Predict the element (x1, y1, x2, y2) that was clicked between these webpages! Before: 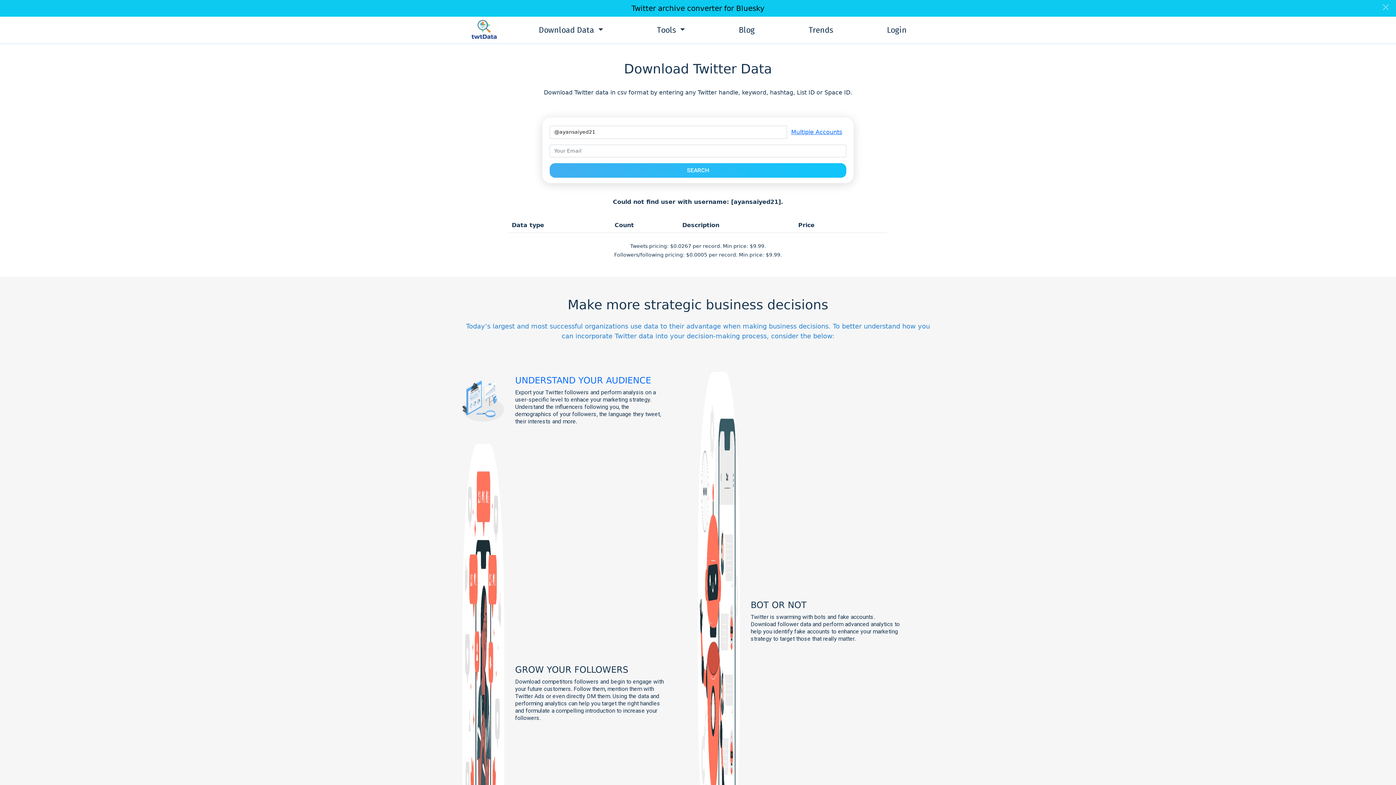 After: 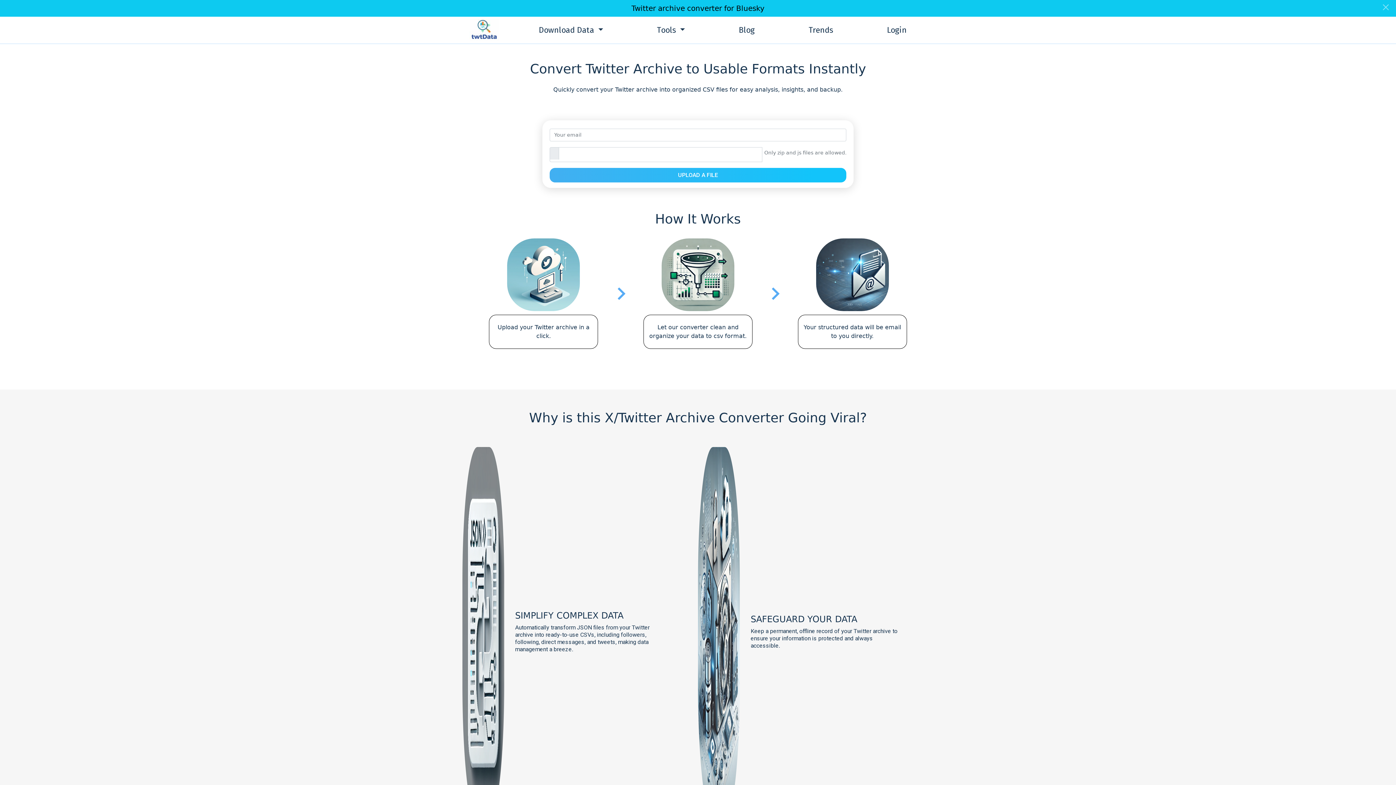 Action: bbox: (631, 4, 764, 12) label: Twitter archive converter for Bluesky